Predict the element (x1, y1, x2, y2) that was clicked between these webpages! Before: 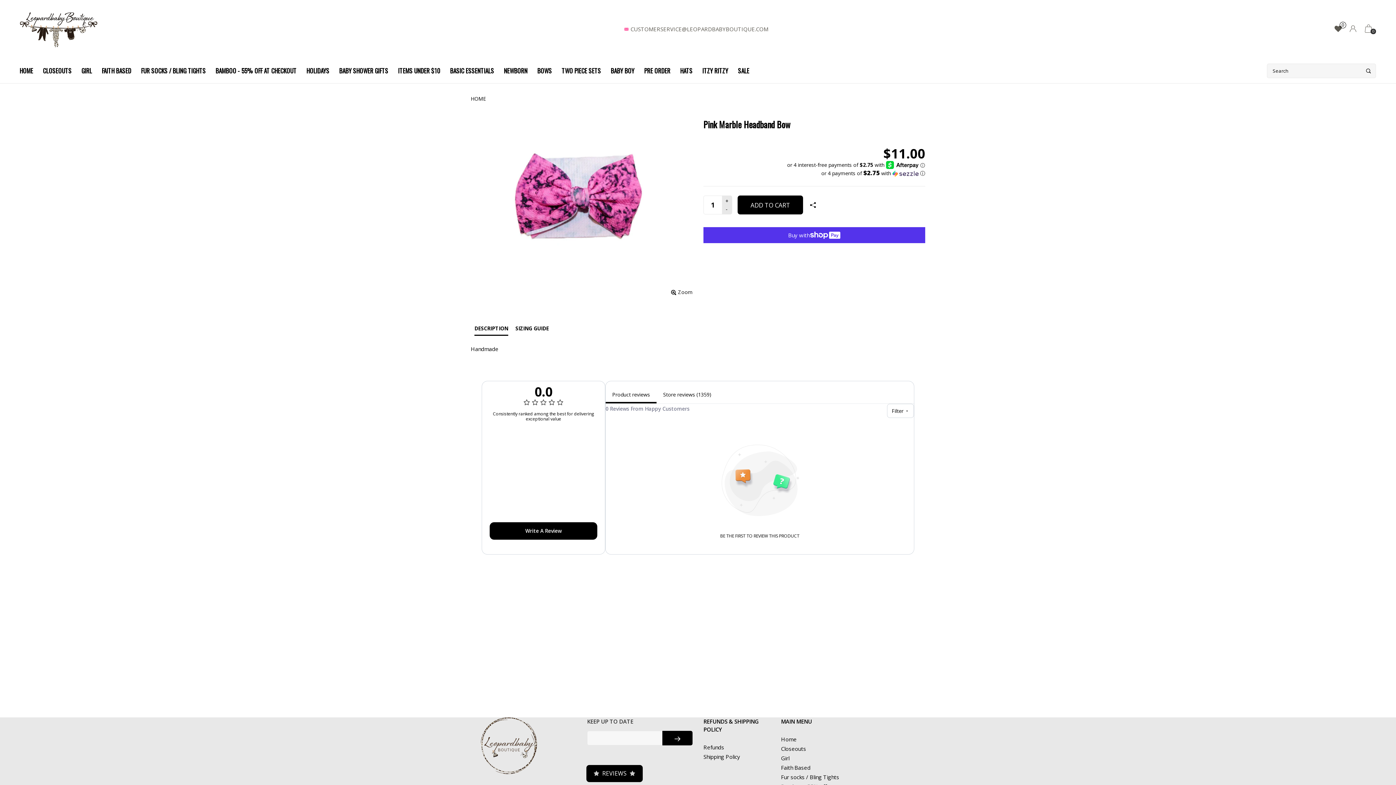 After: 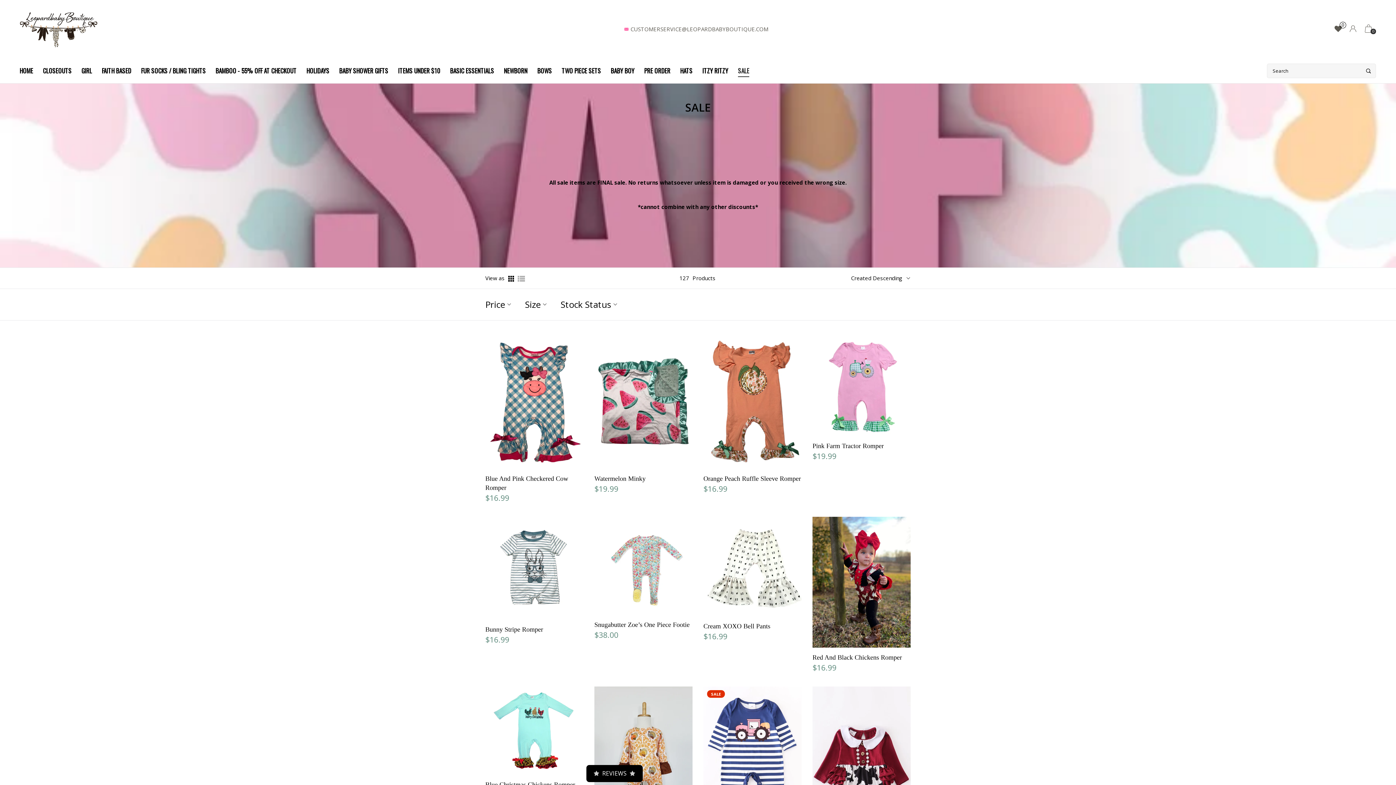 Action: label: SALE bbox: (781, 708, 793, 715)